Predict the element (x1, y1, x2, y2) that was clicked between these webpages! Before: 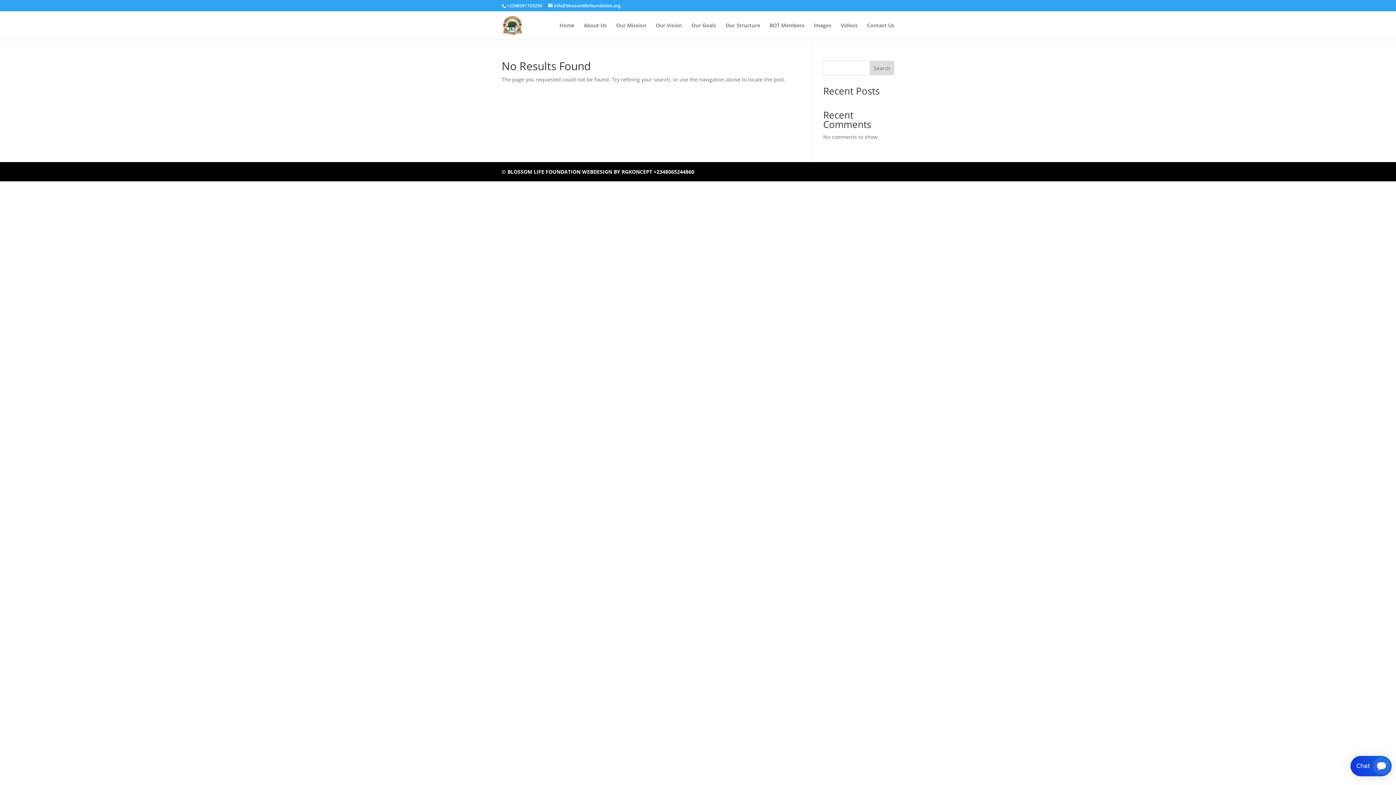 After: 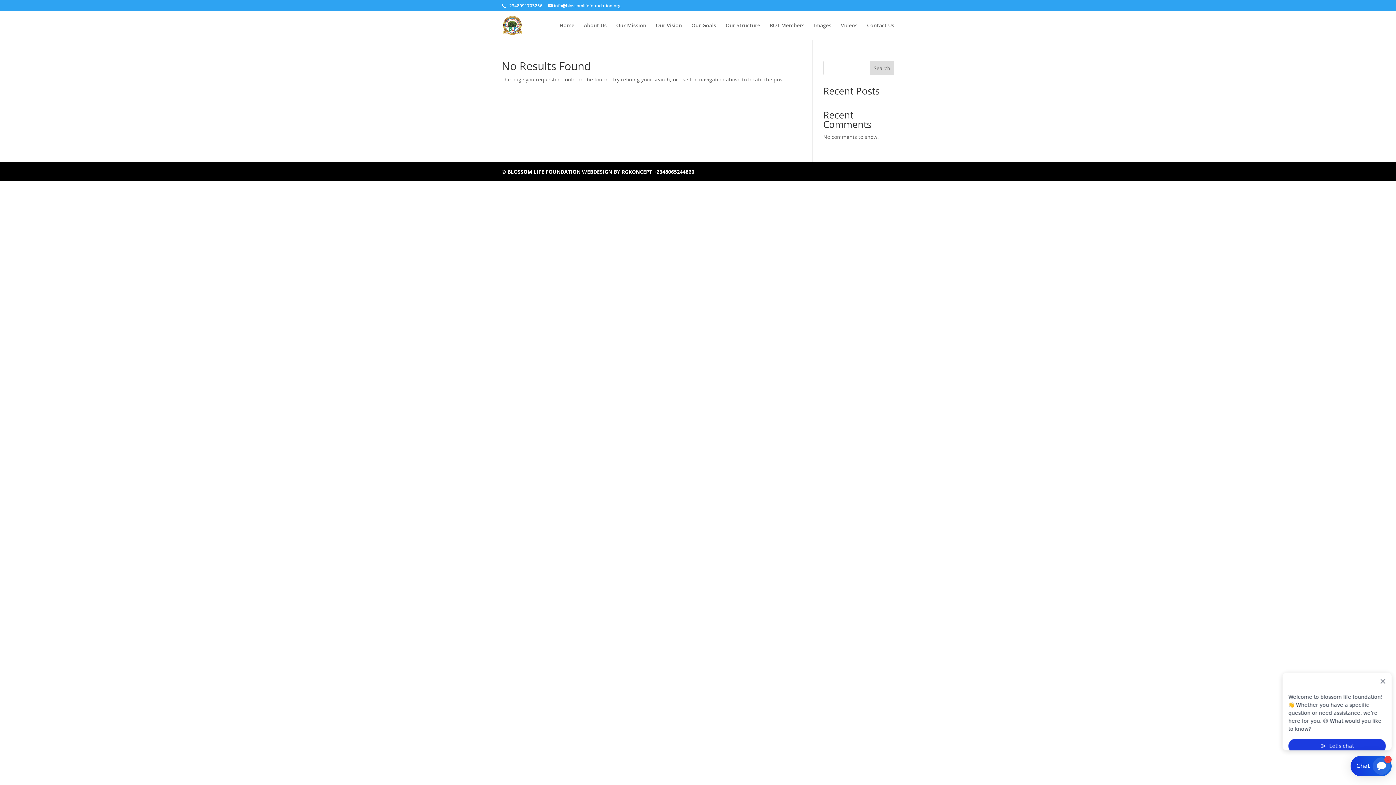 Action: bbox: (869, 60, 894, 75) label: Search